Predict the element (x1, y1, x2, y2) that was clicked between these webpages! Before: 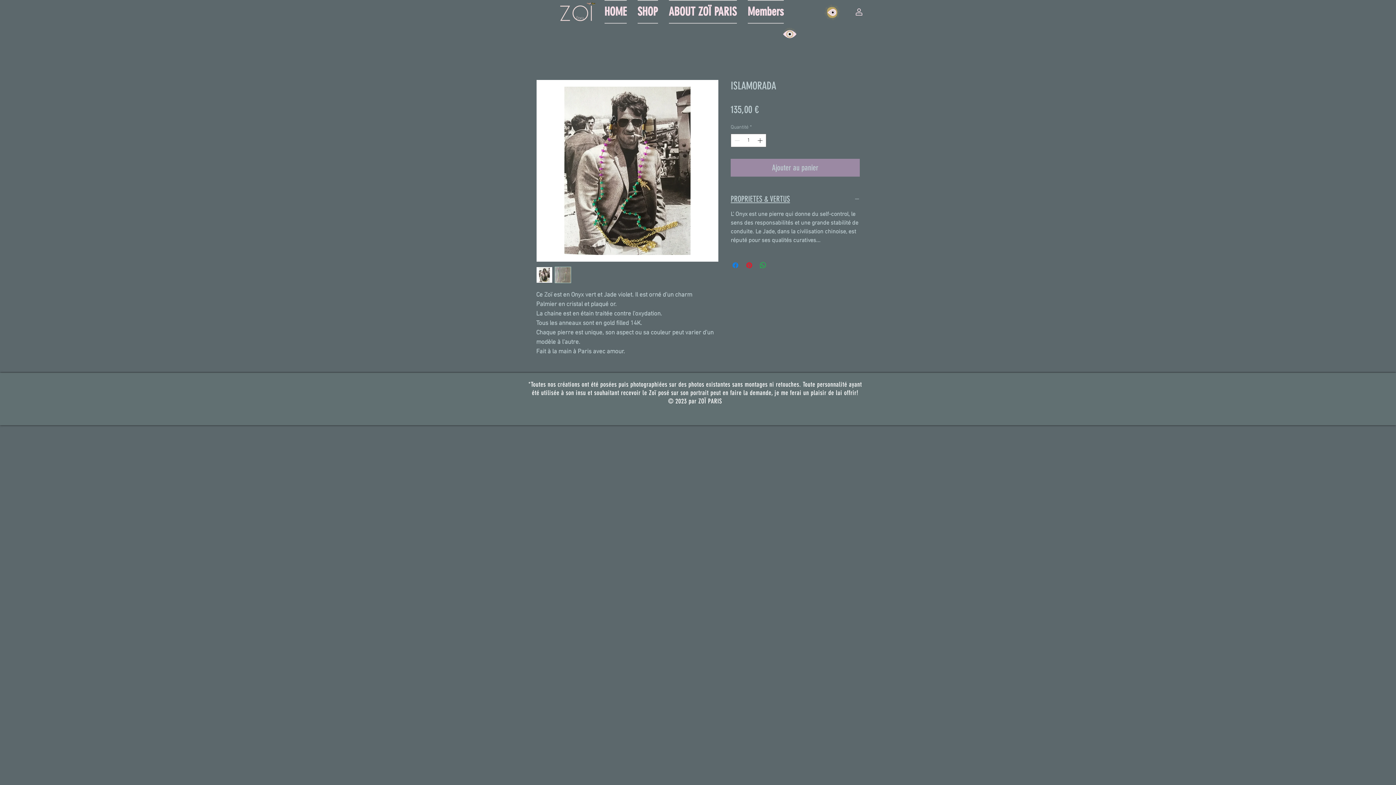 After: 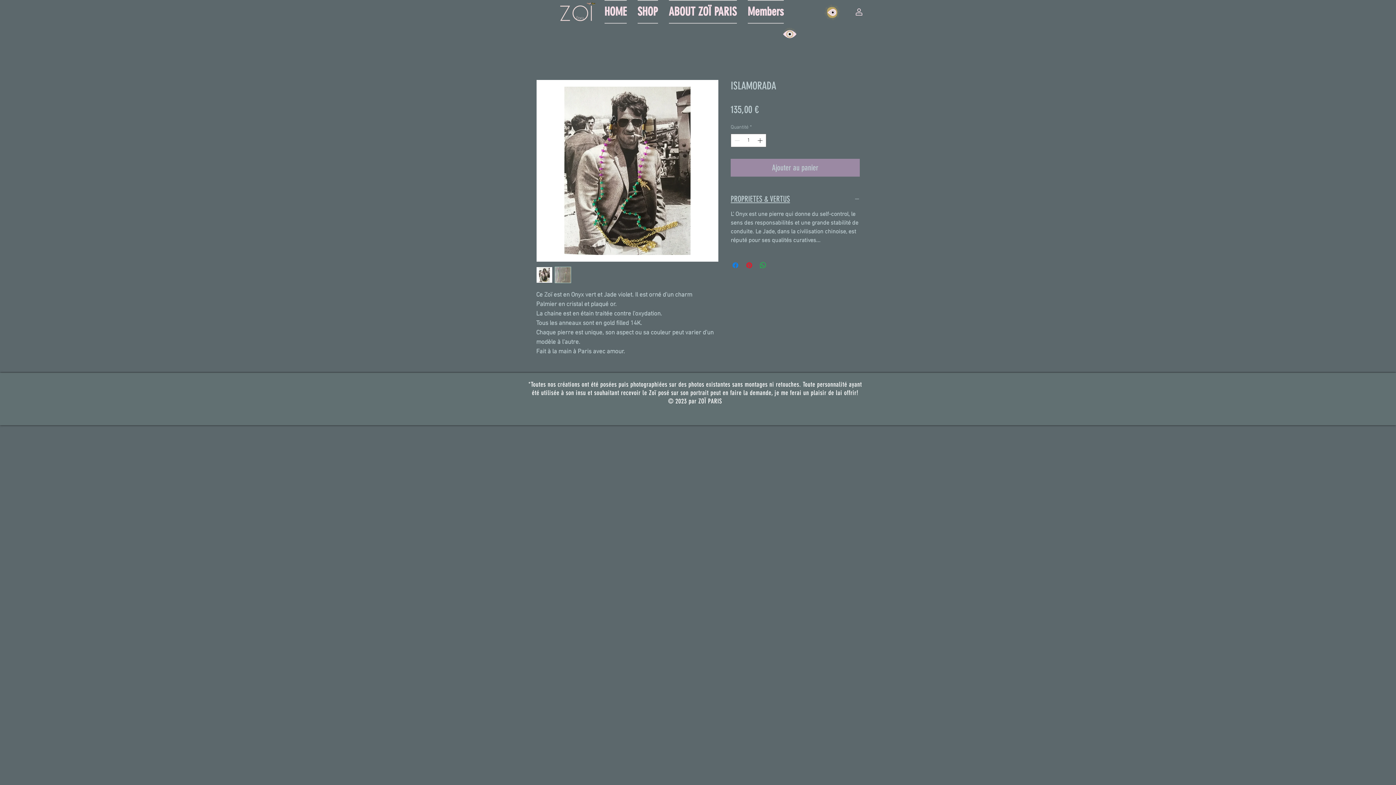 Action: bbox: (856, 8, 862, 15)